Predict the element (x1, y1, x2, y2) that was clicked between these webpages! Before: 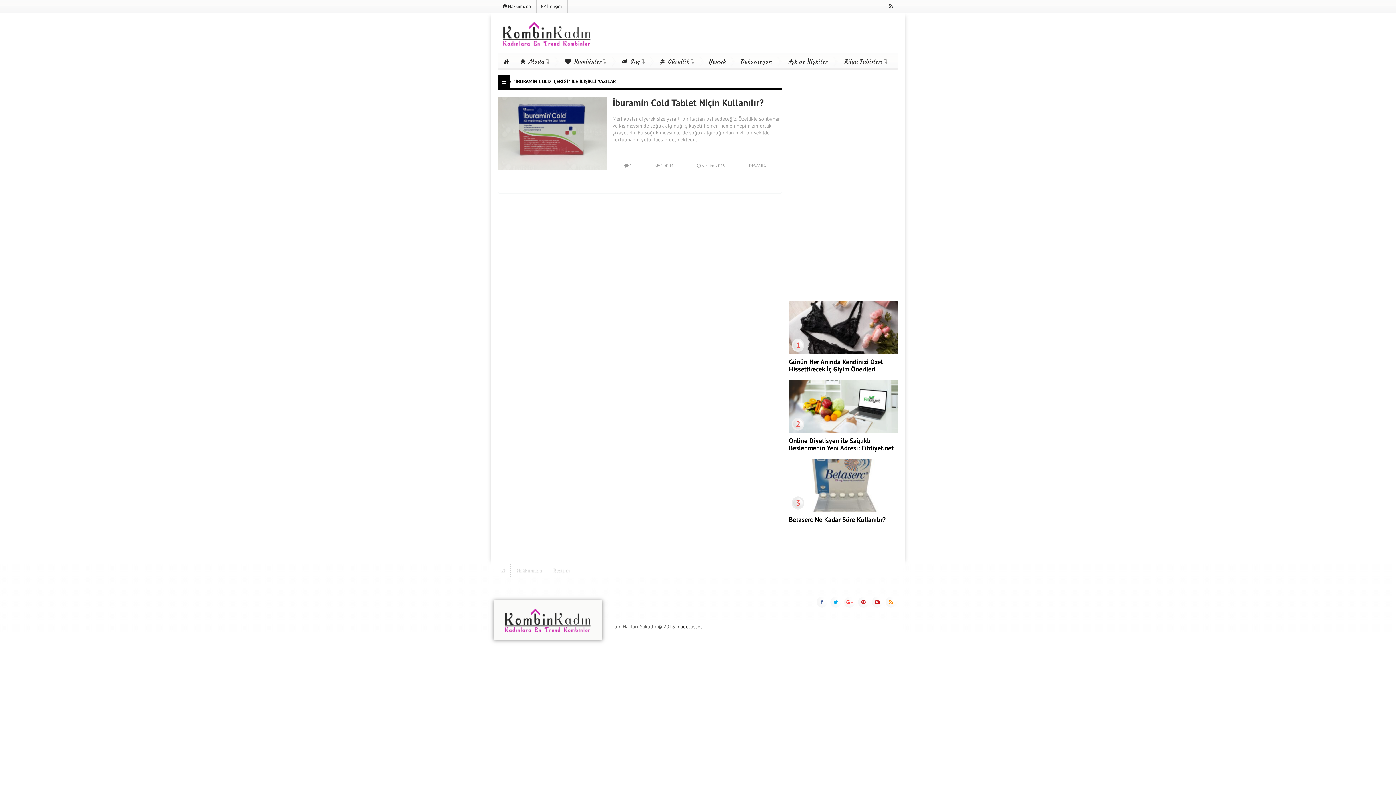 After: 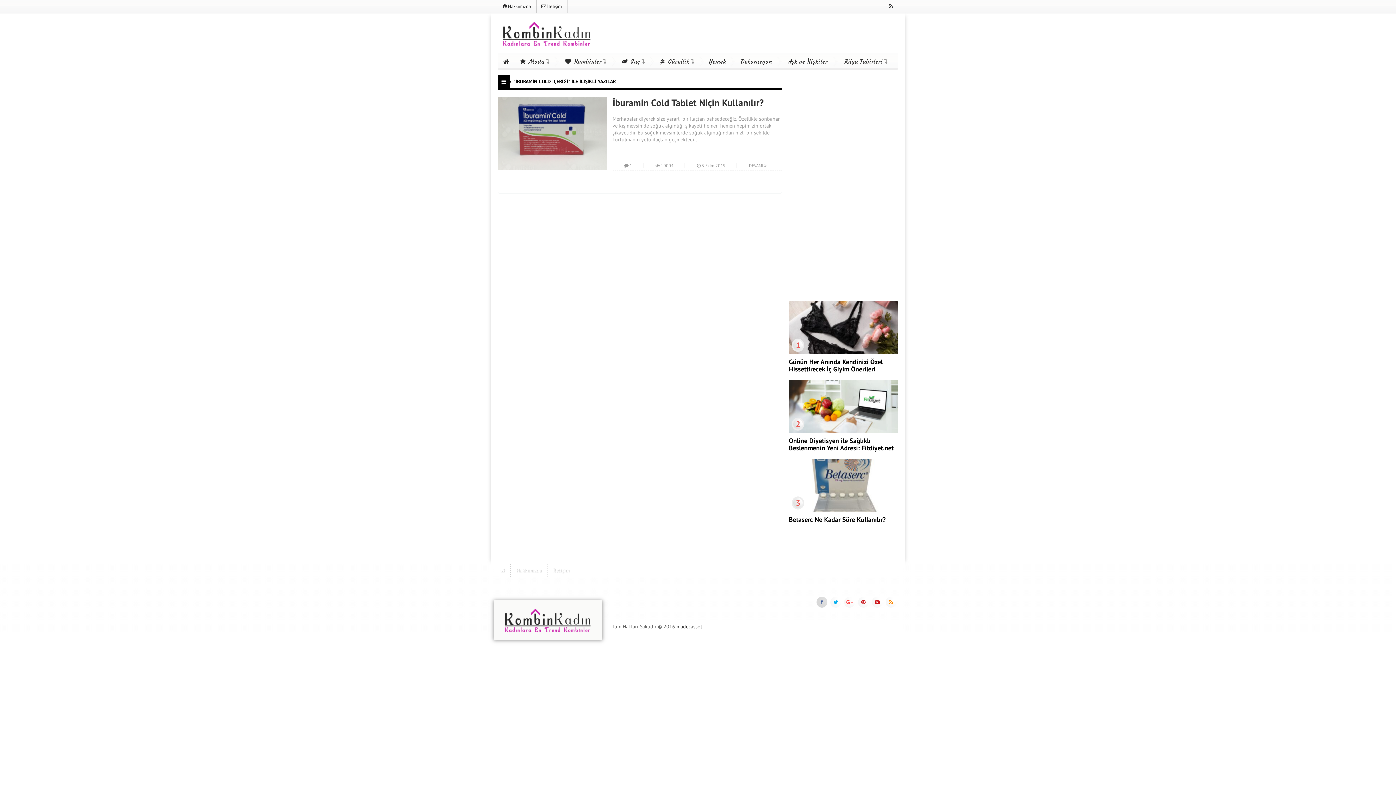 Action: bbox: (816, 597, 827, 608)